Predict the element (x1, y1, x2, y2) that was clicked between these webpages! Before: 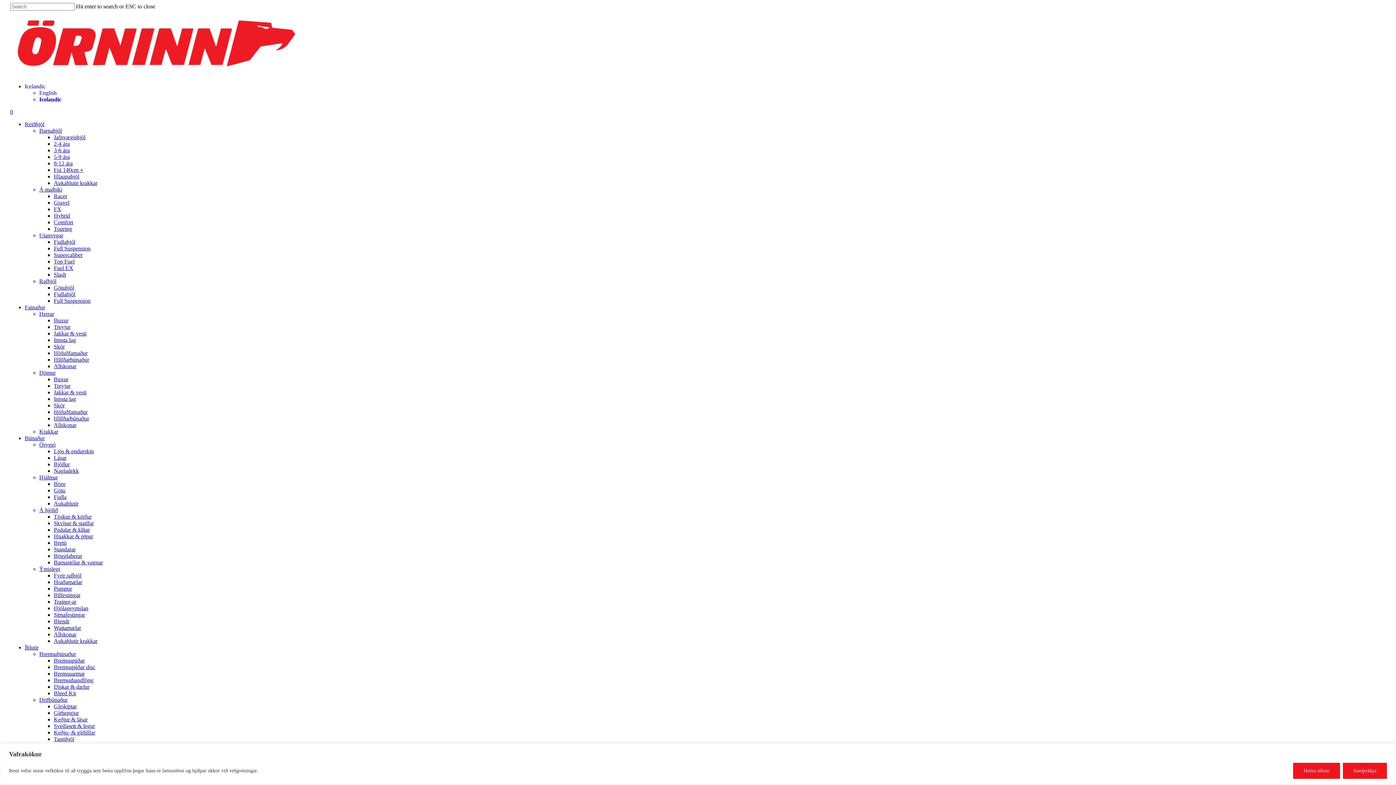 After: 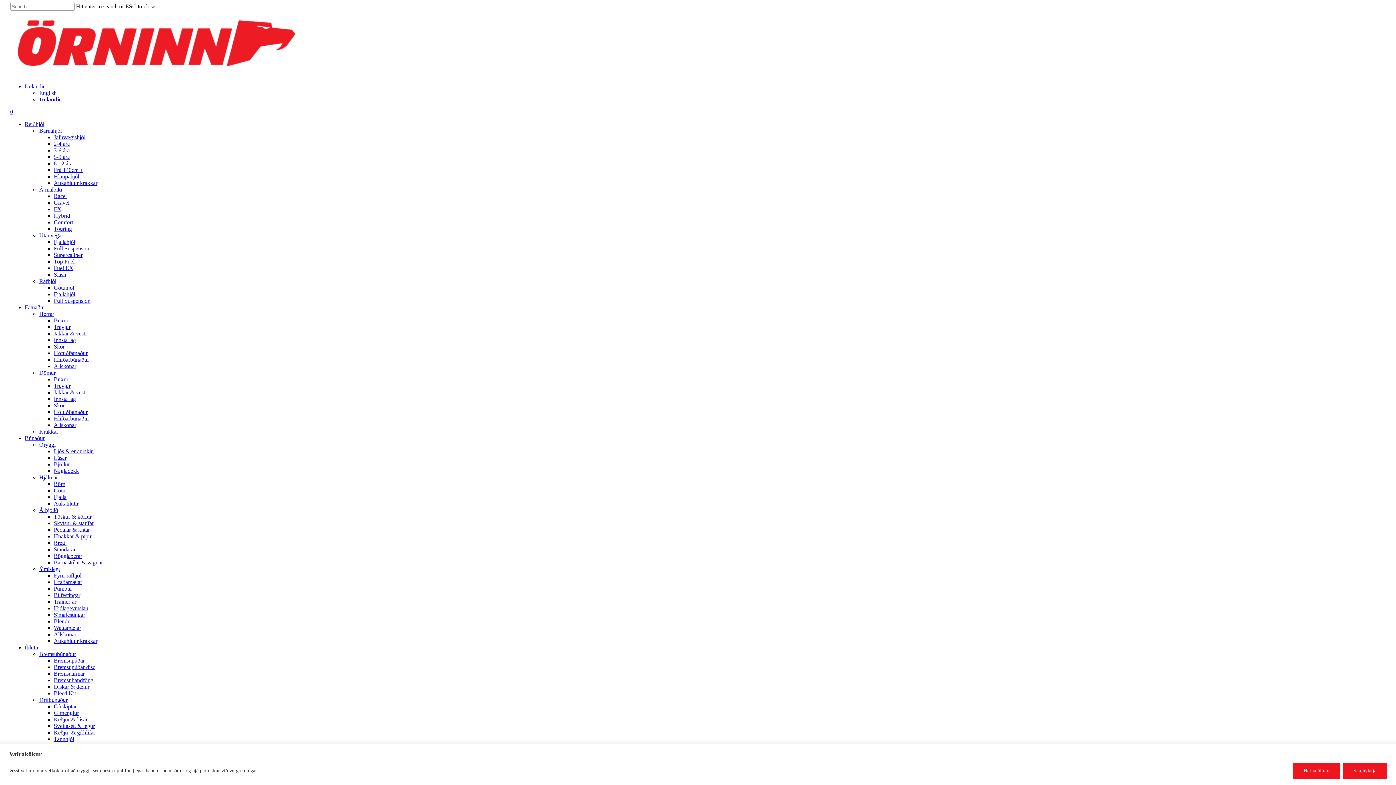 Action: bbox: (53, 690, 76, 696) label: Bleed Kit